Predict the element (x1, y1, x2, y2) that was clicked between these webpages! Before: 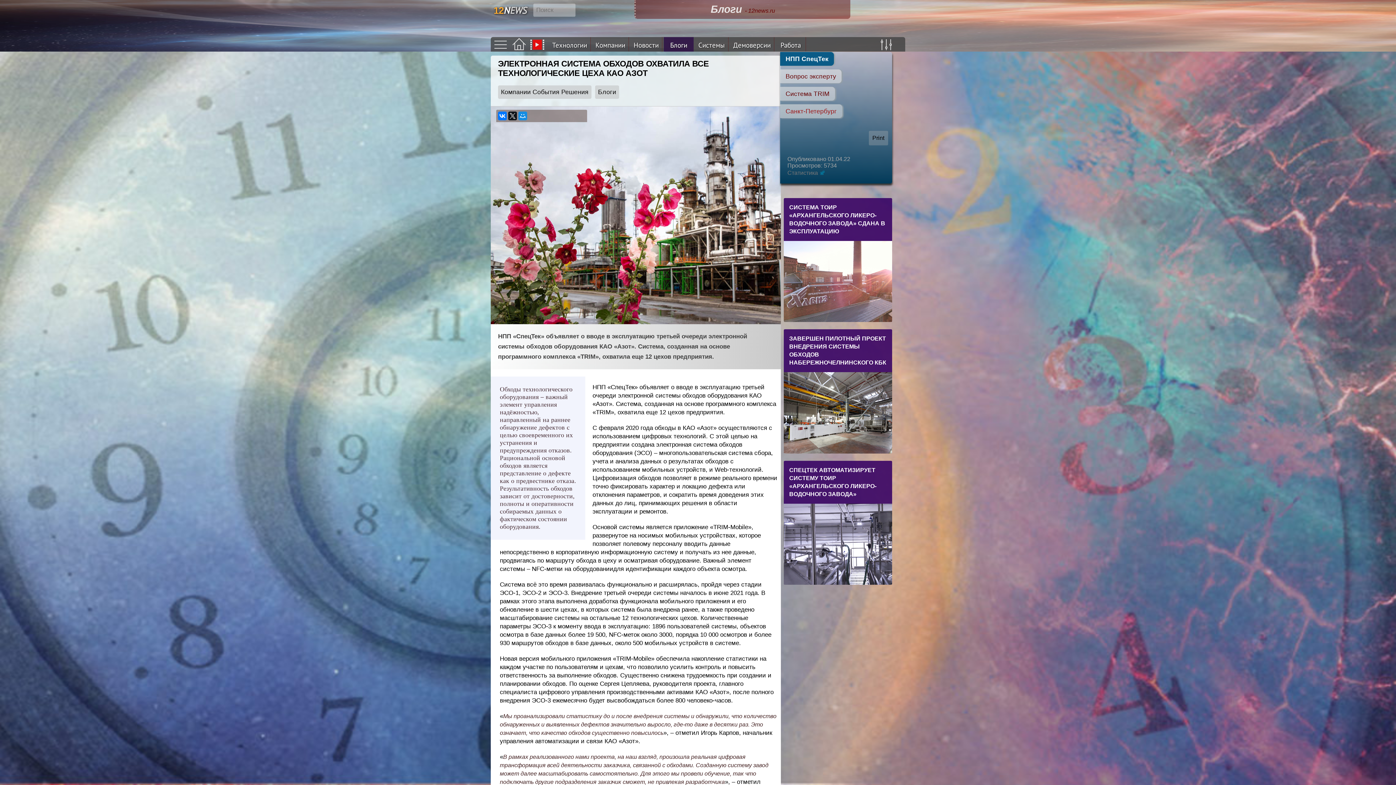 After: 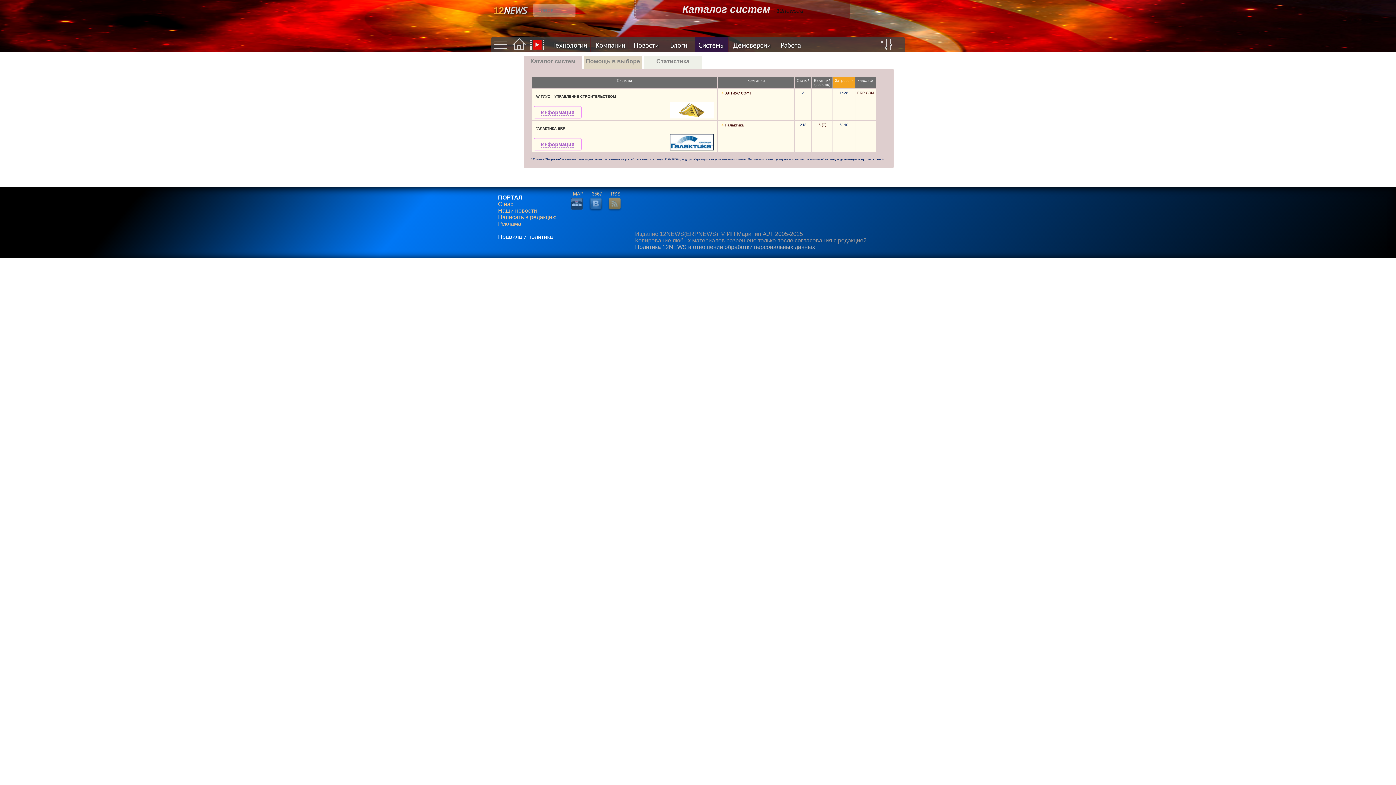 Action: bbox: (780, 86, 835, 100) label: Система TRIM